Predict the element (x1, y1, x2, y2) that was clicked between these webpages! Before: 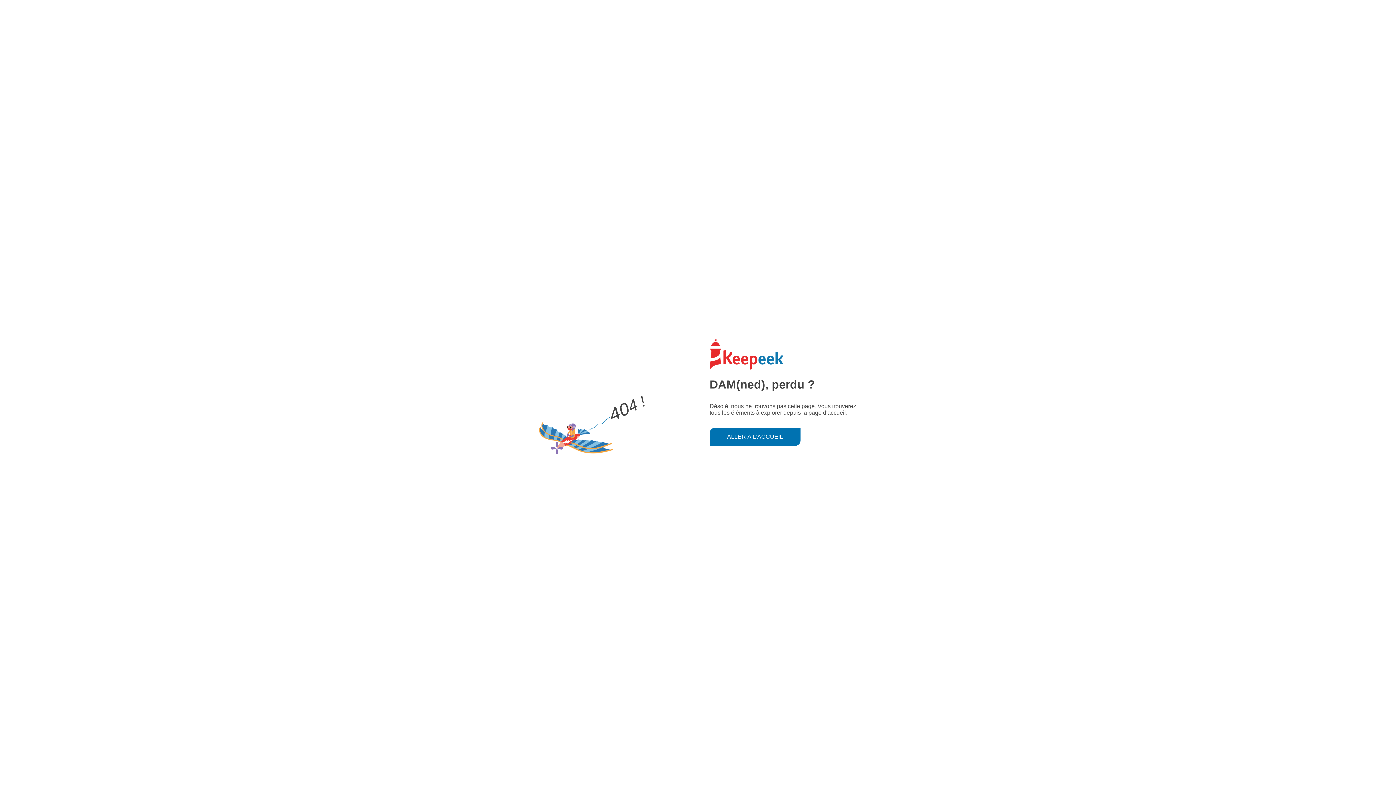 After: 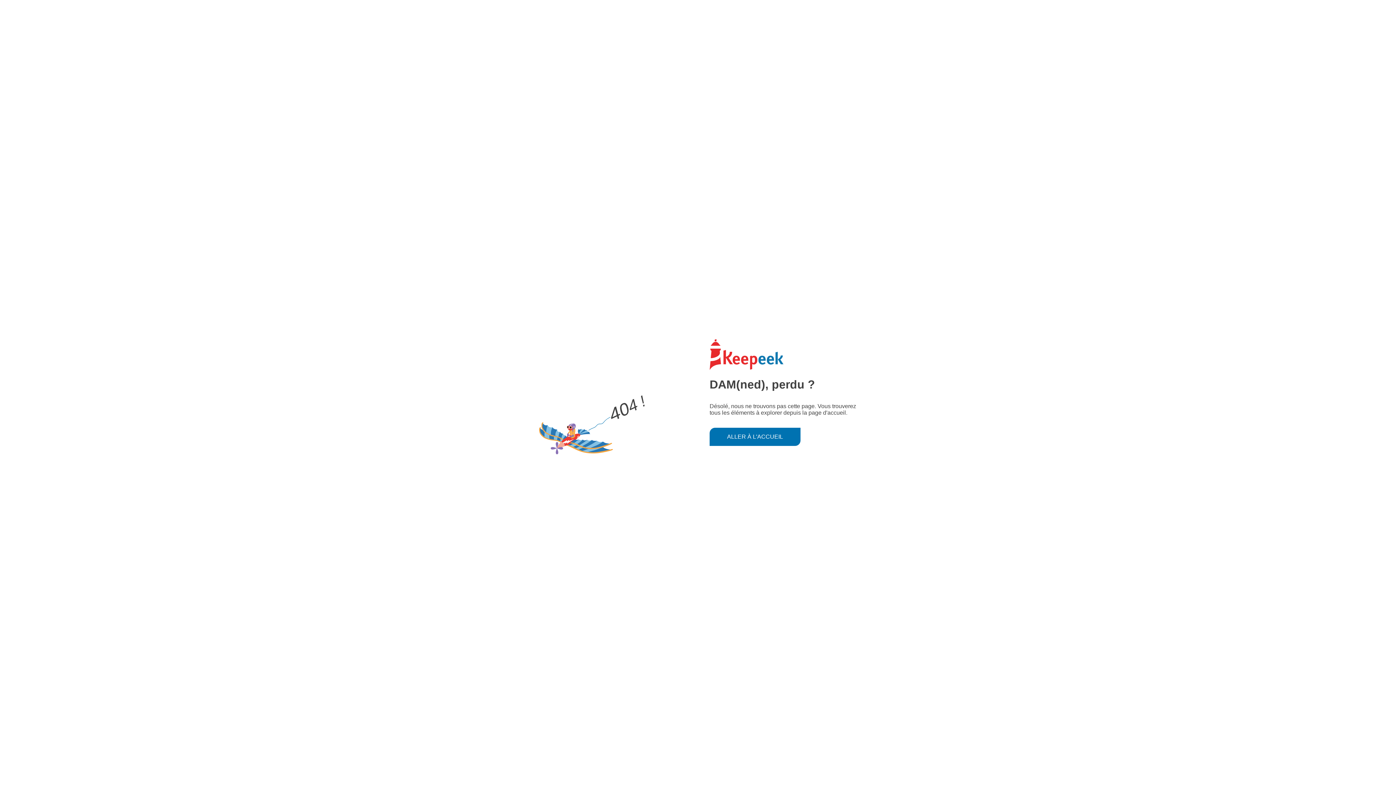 Action: label: ALLER À L'ACCUEIL bbox: (709, 427, 800, 446)